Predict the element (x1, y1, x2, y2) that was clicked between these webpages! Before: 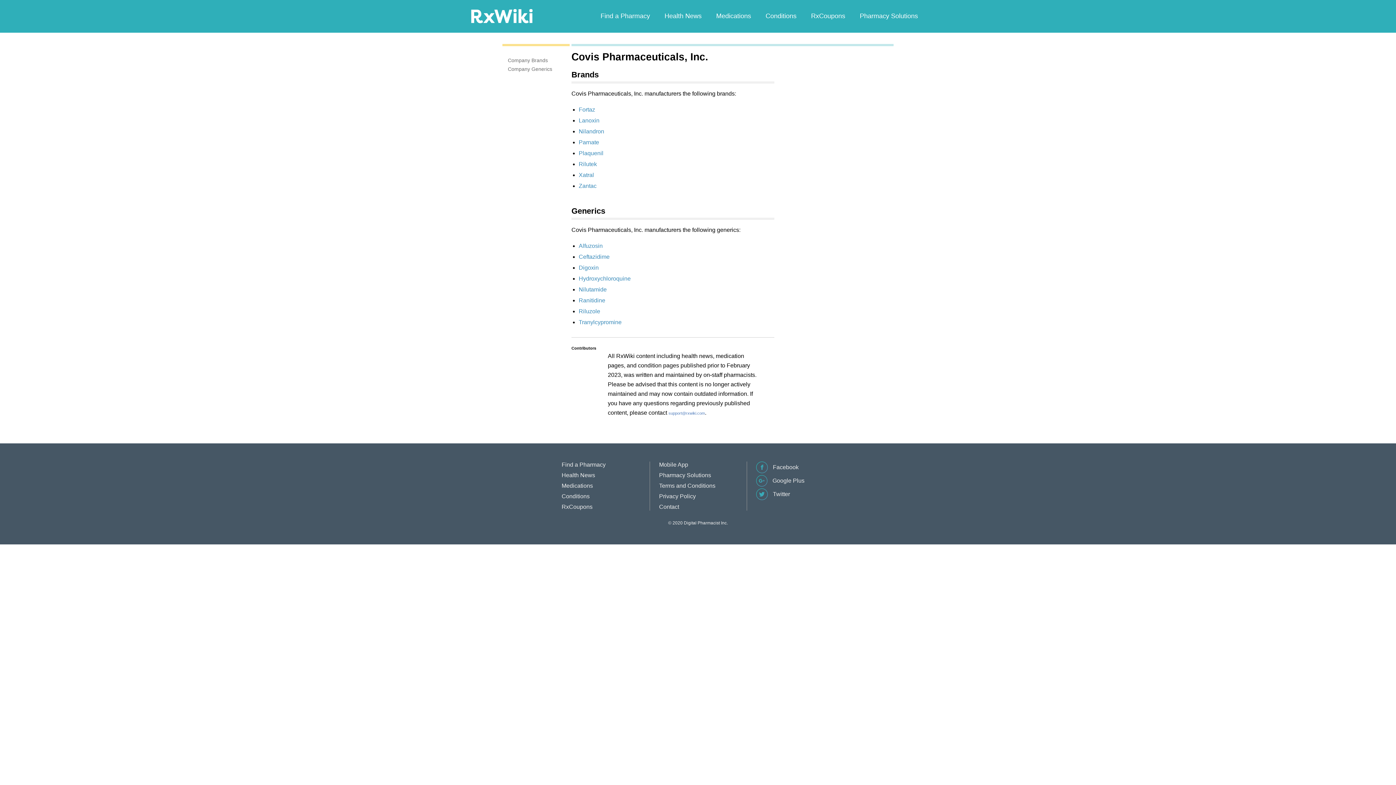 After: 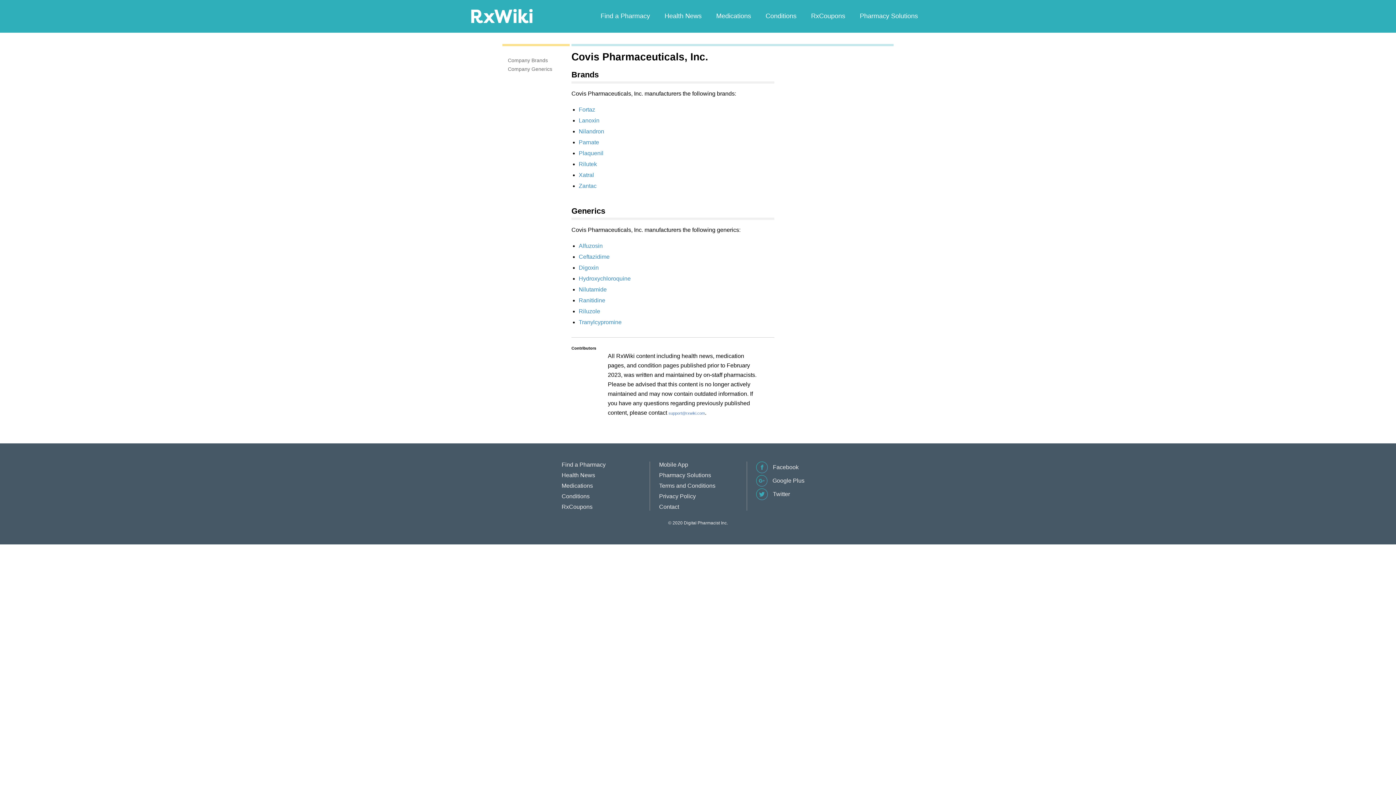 Action: label:  Facebook bbox: (756, 468, 798, 474)